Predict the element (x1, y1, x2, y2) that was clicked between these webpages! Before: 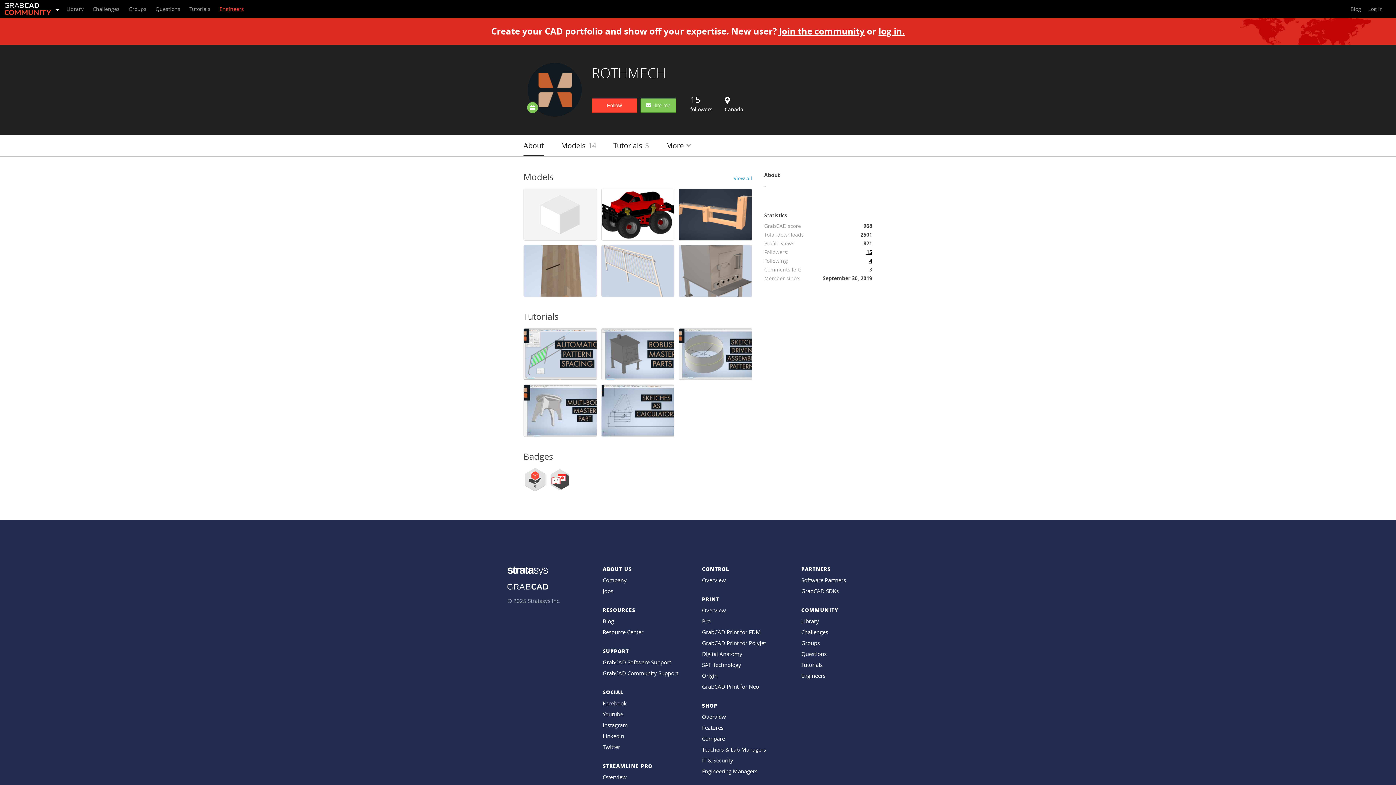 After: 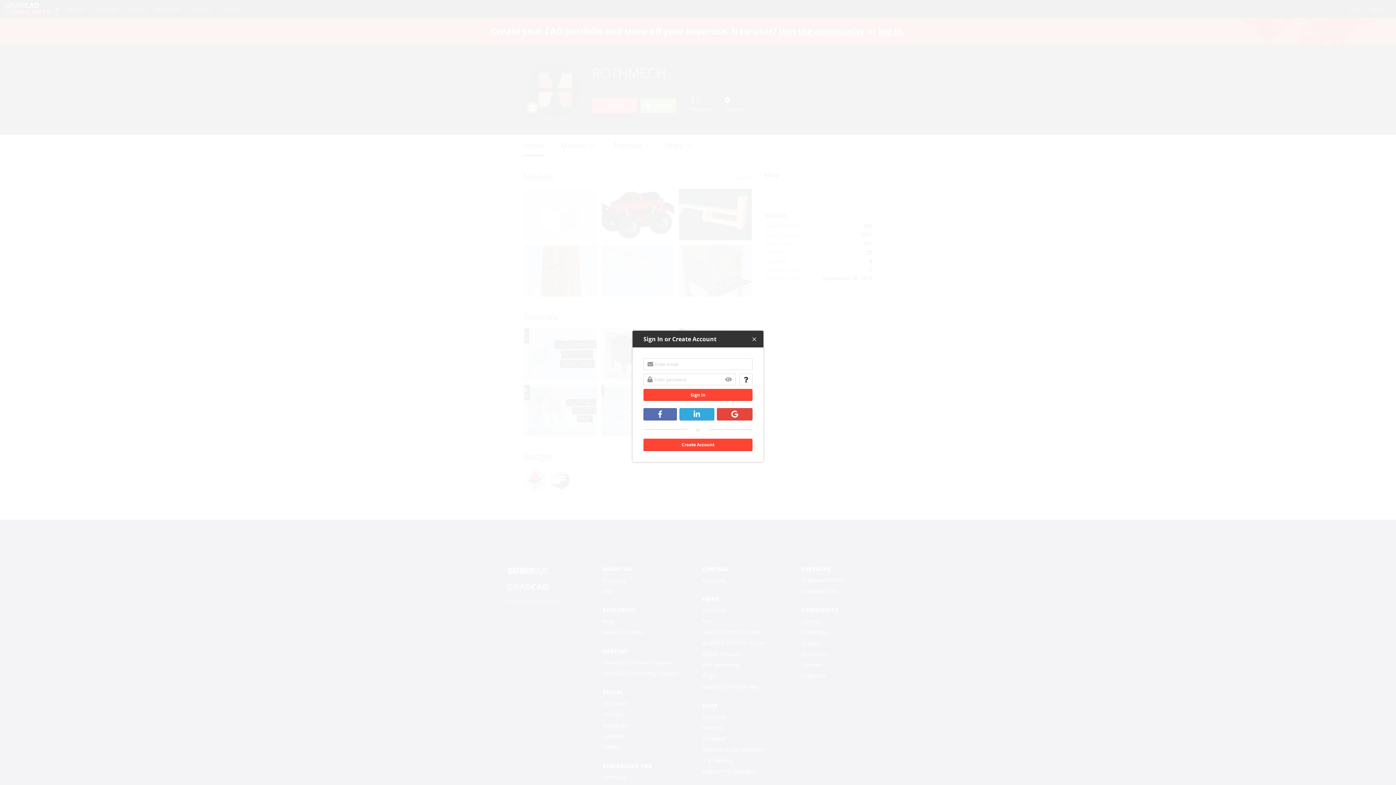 Action: label: log in. bbox: (878, 25, 904, 37)